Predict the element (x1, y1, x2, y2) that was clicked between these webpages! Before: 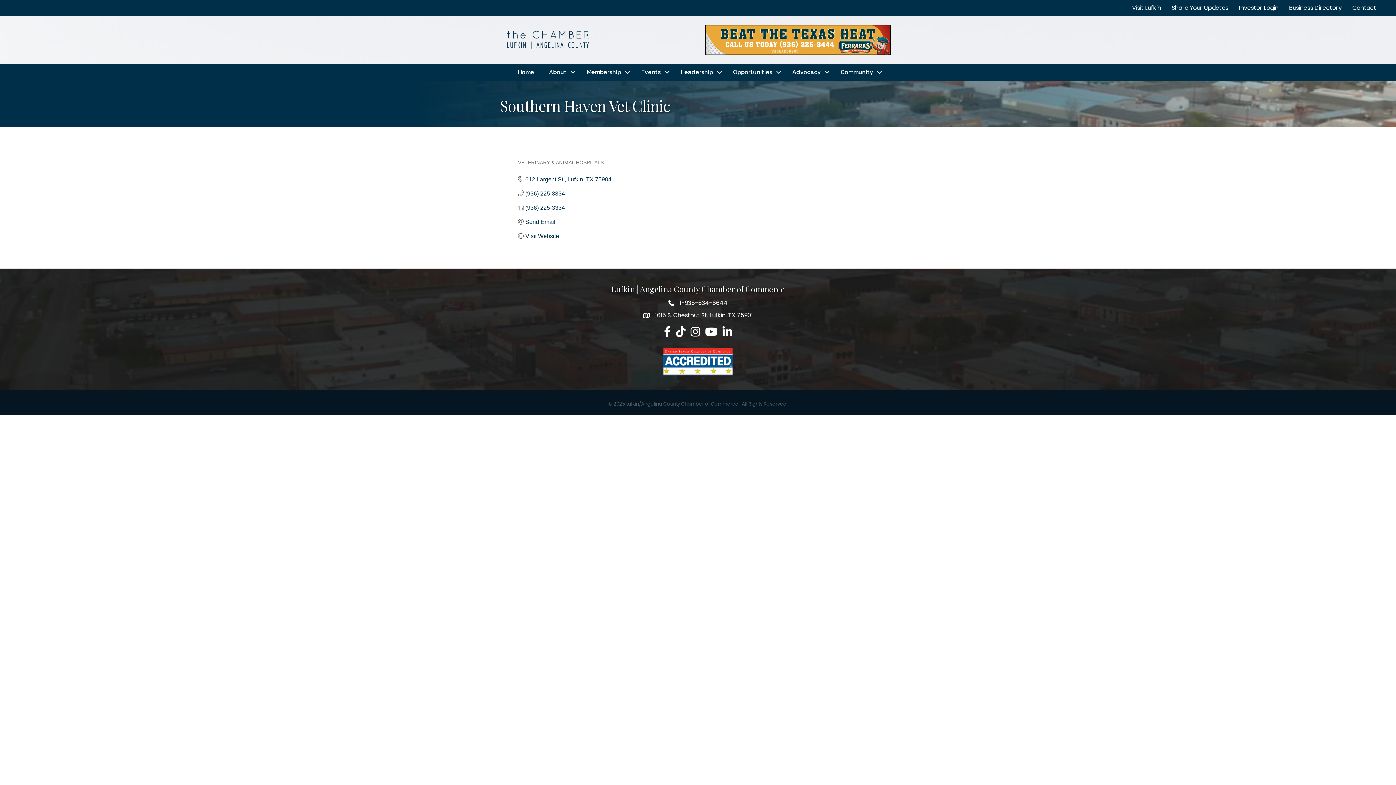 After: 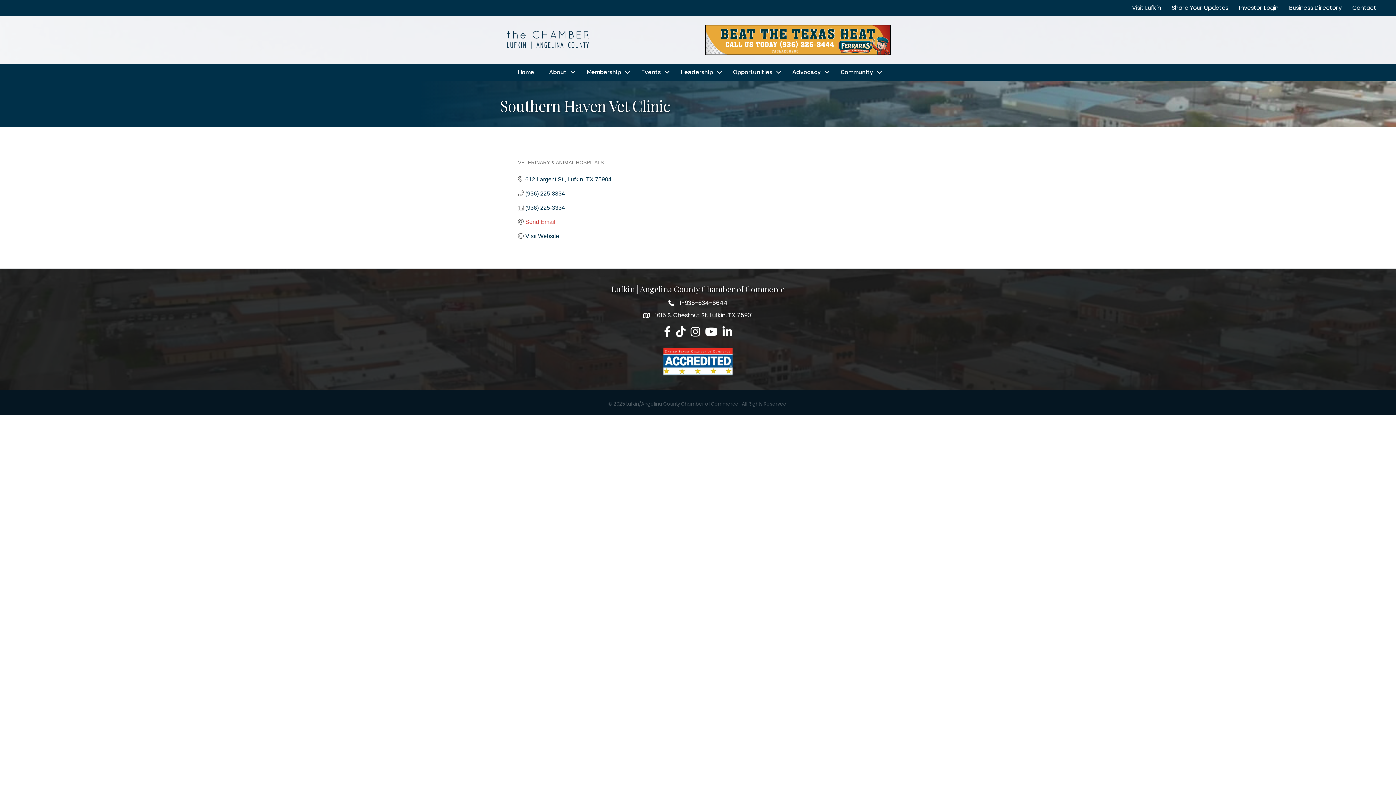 Action: label: Send Email bbox: (525, 218, 555, 225)